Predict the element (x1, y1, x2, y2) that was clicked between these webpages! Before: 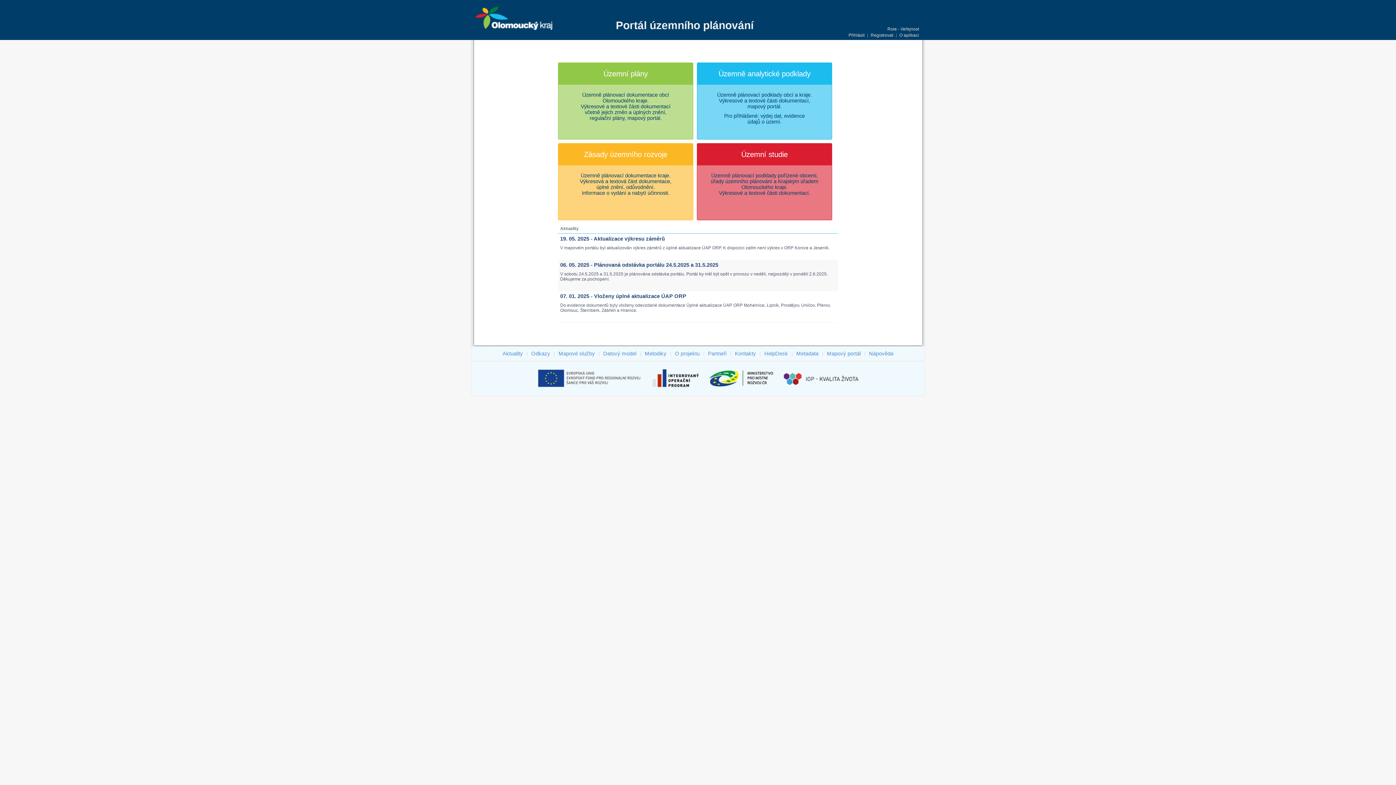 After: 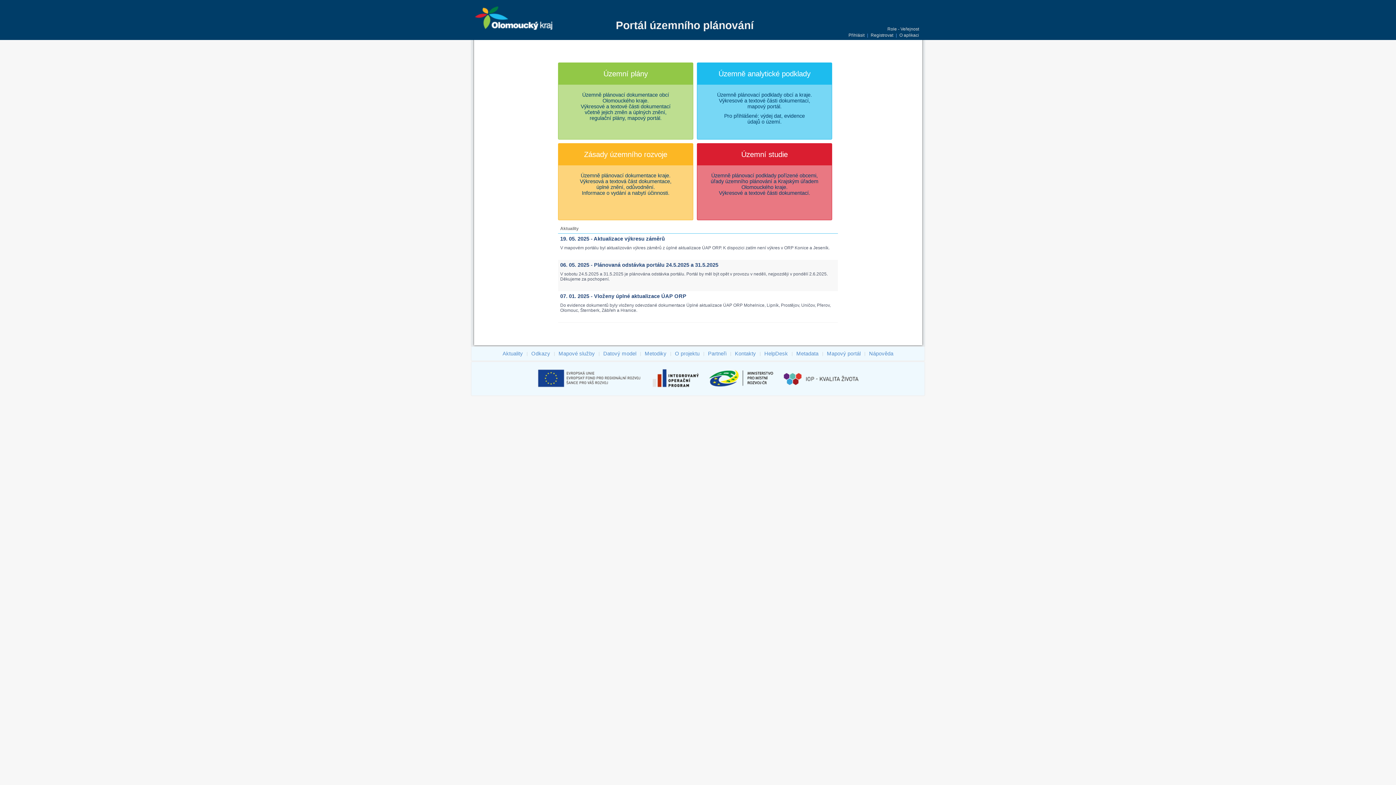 Action: label: Portál územního plánování bbox: (616, 25, 753, 30)